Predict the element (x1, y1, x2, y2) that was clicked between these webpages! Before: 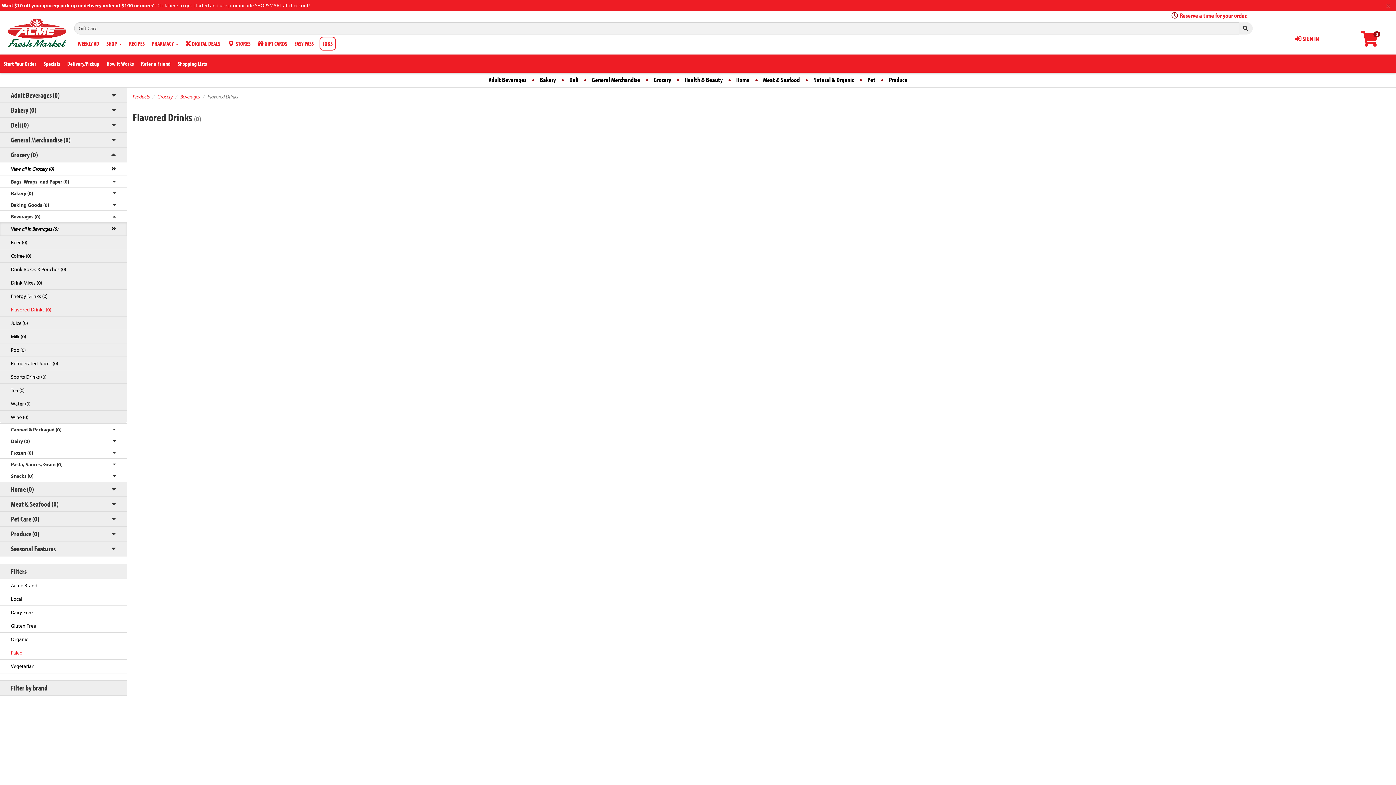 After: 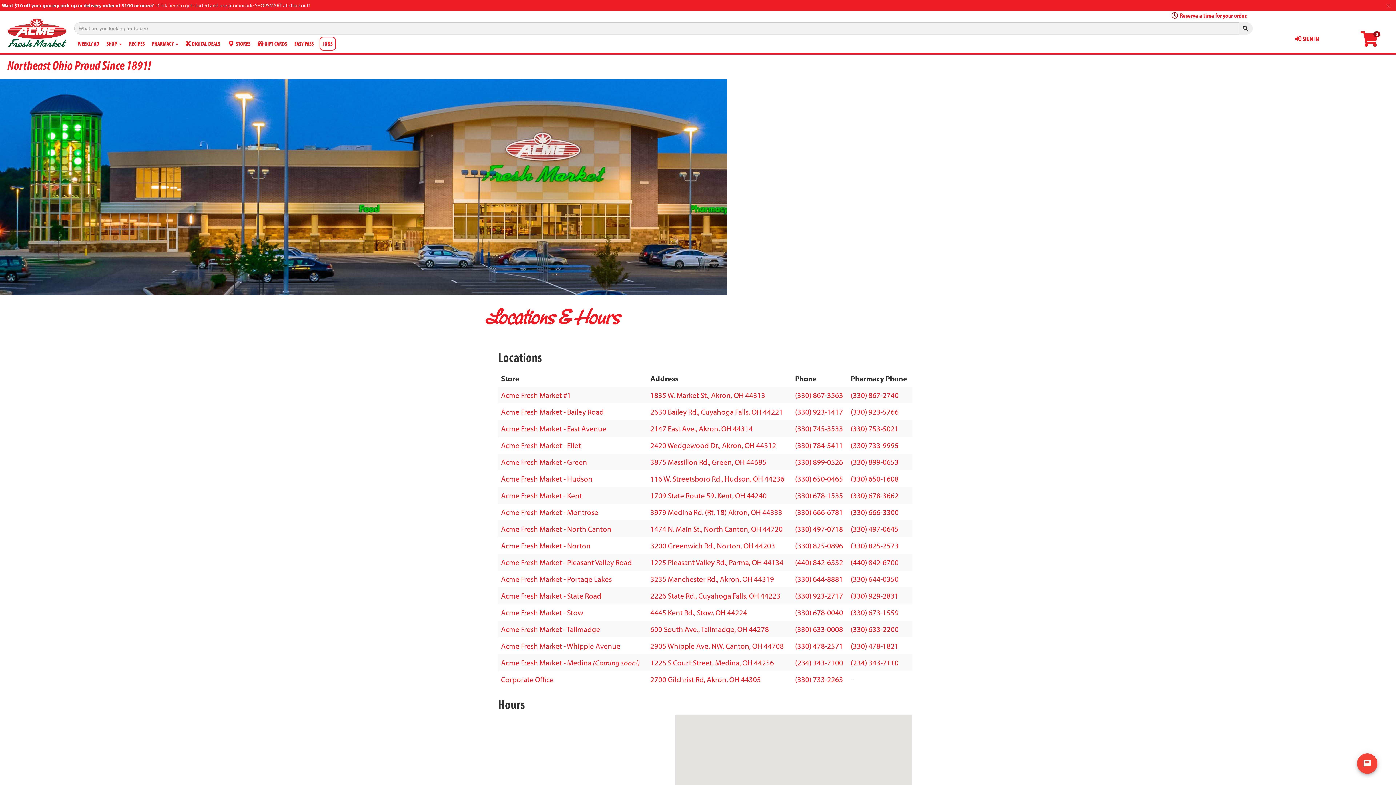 Action: bbox: (223, 34, 254, 52) label:  STORES